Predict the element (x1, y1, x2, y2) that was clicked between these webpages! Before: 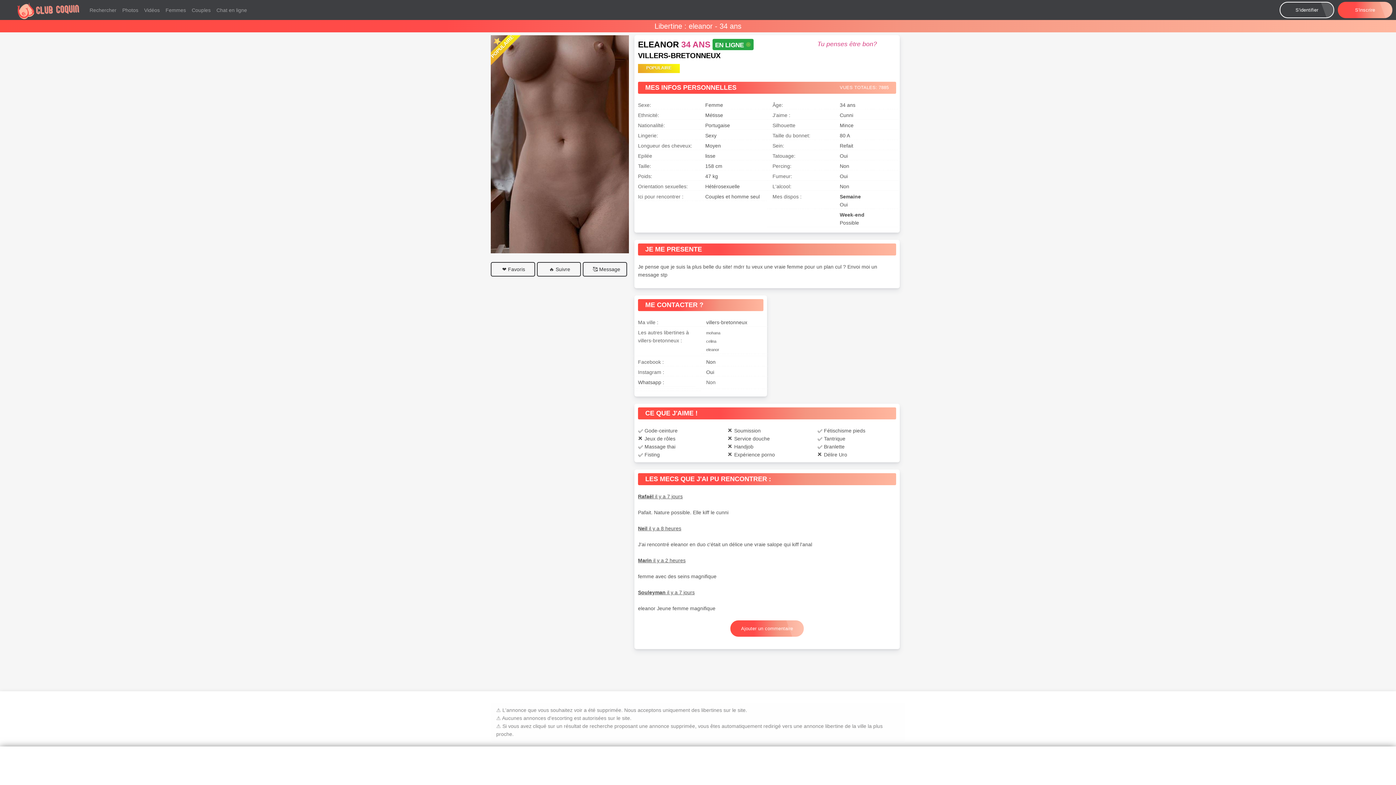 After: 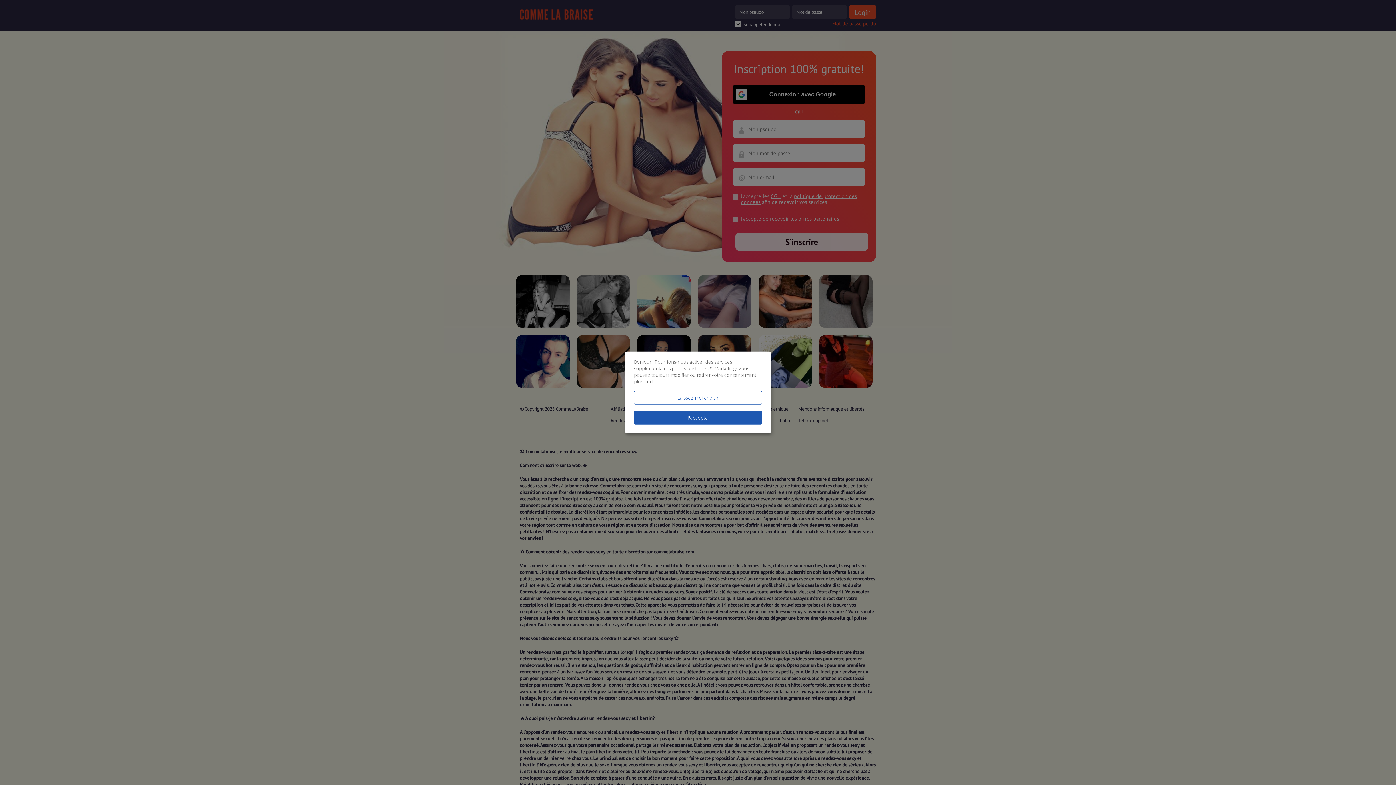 Action: bbox: (119, 3, 141, 16) label: Photos